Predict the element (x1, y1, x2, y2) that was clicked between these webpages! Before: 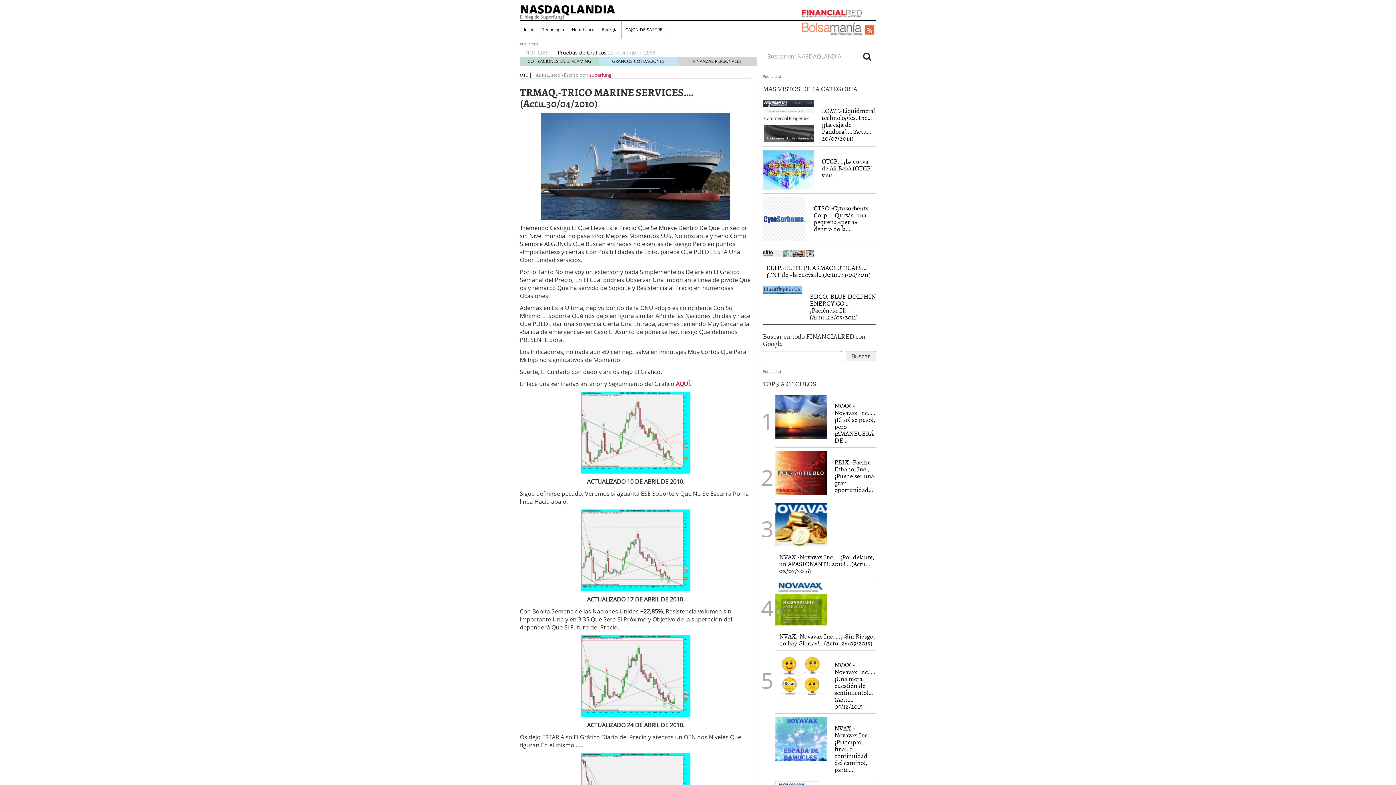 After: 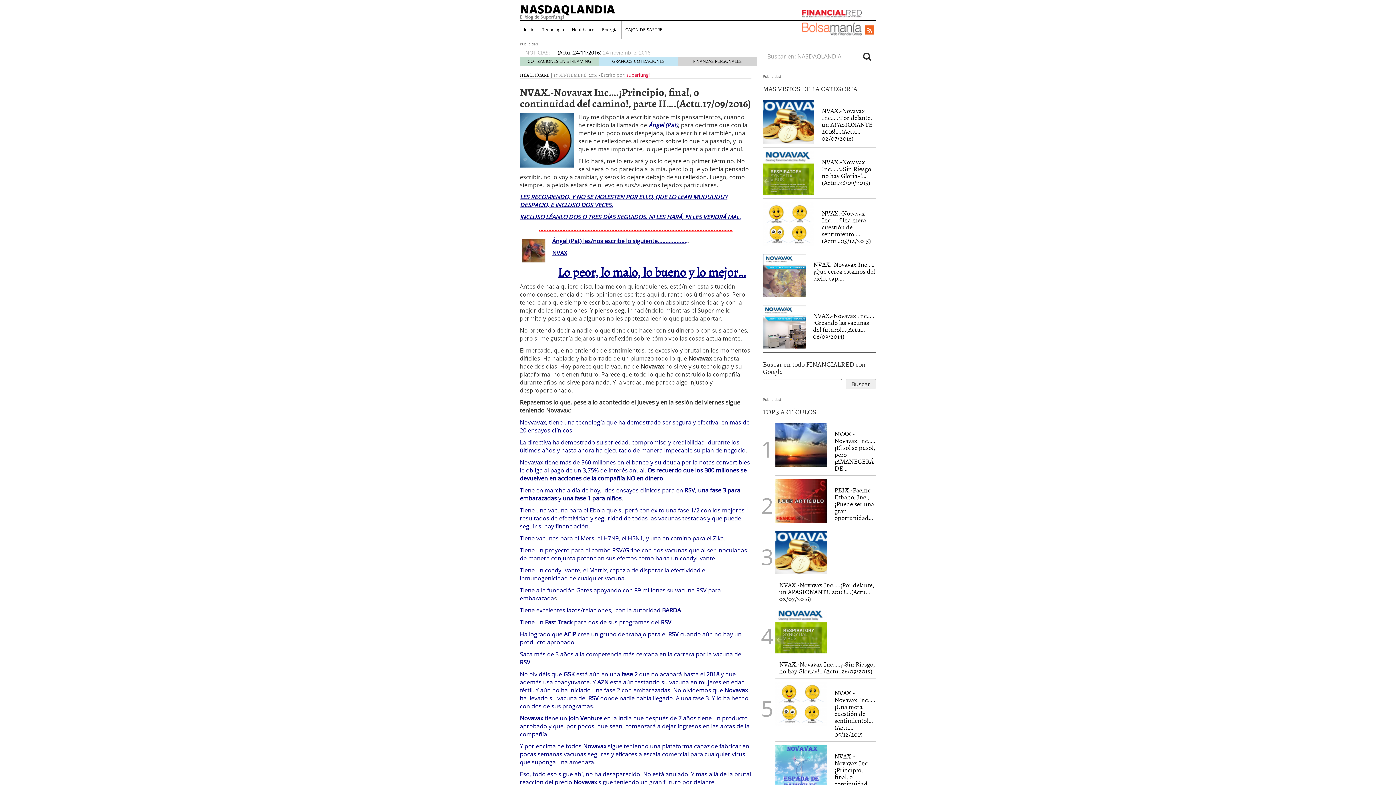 Action: bbox: (775, 717, 827, 761)